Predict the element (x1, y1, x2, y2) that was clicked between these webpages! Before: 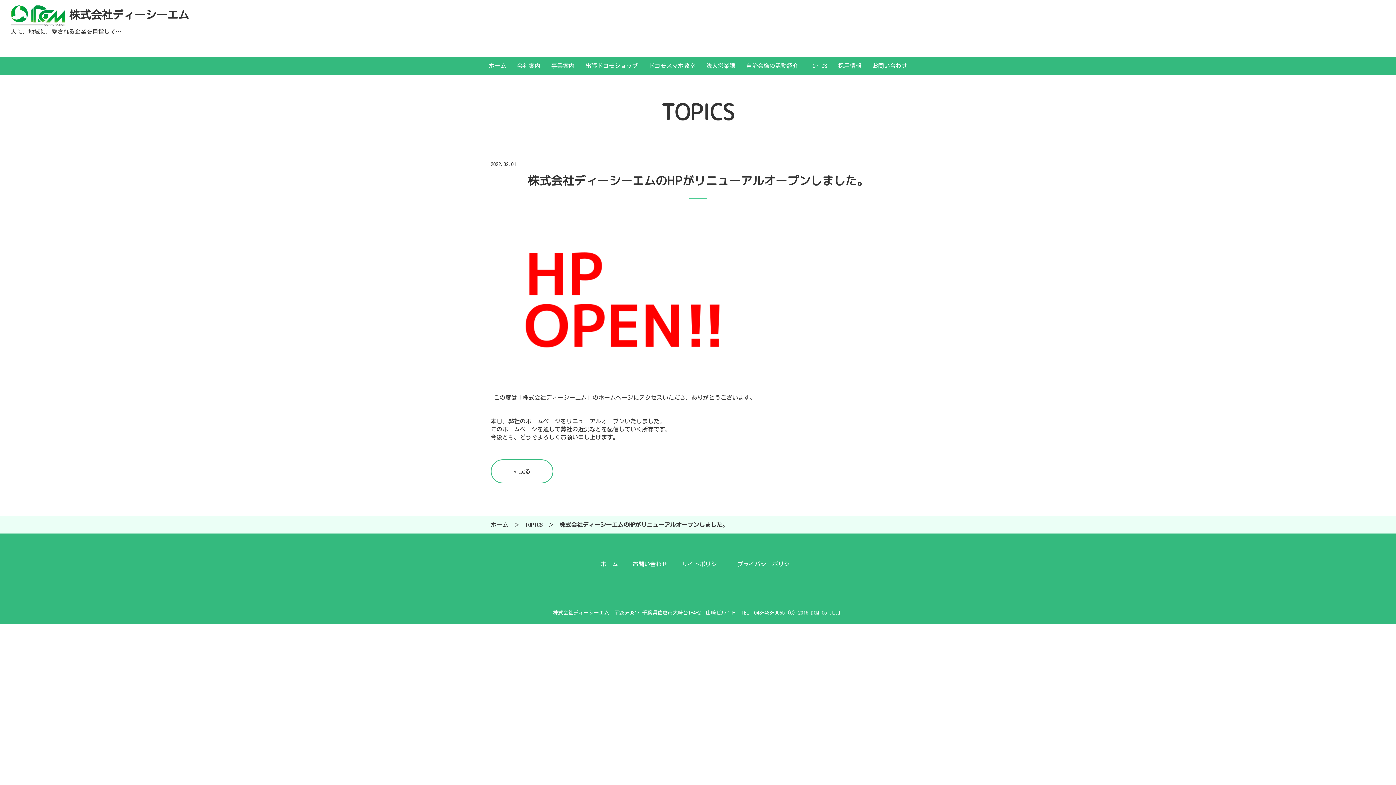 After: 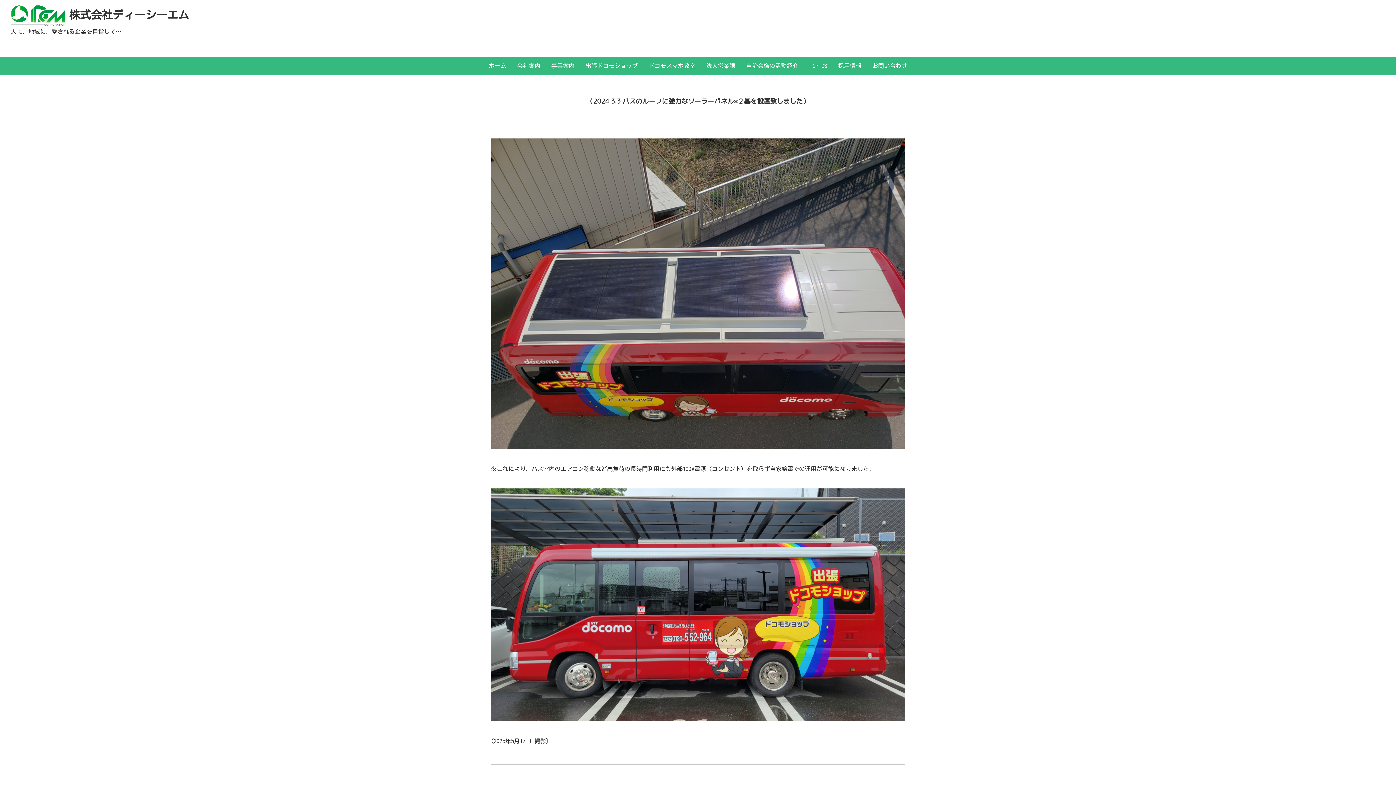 Action: bbox: (580, 56, 643, 74) label: 出張ドコモショップ